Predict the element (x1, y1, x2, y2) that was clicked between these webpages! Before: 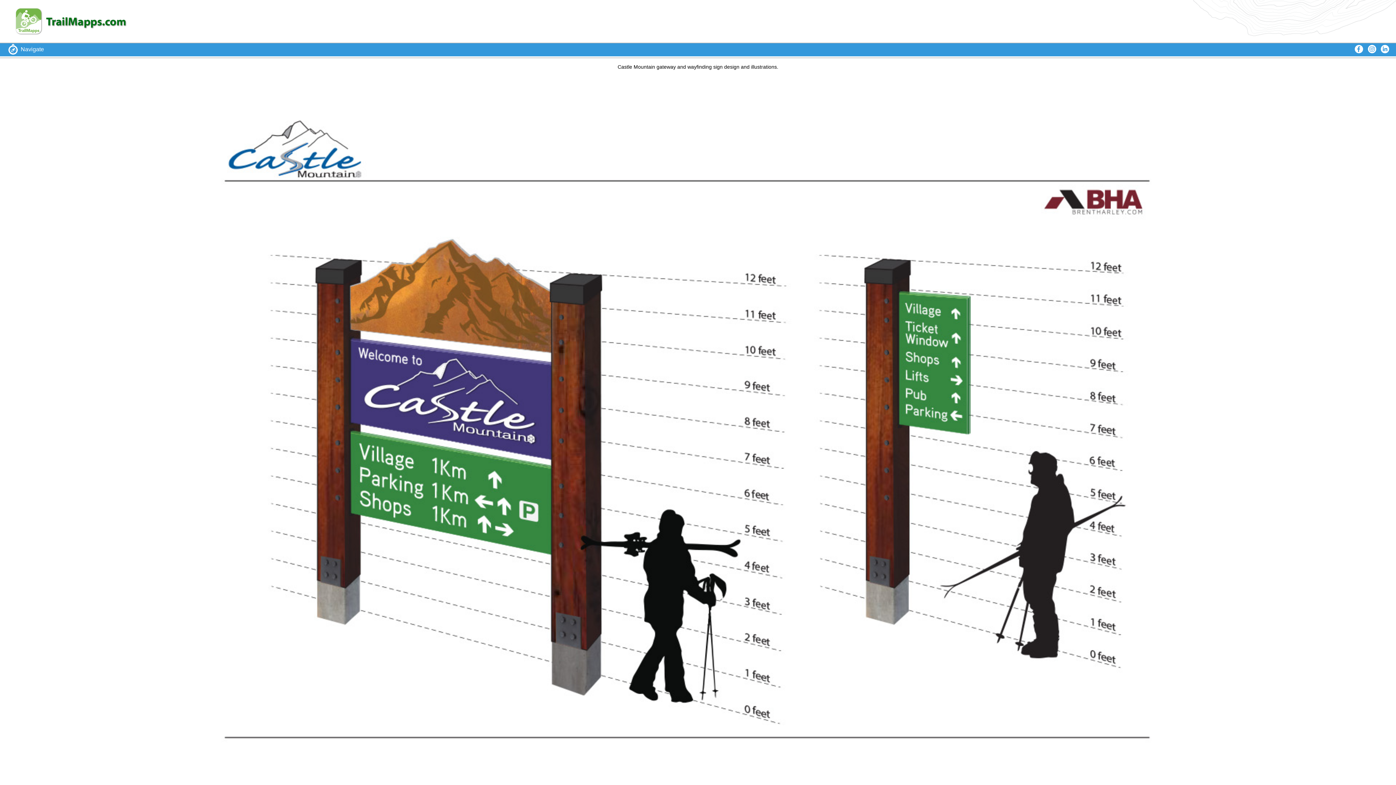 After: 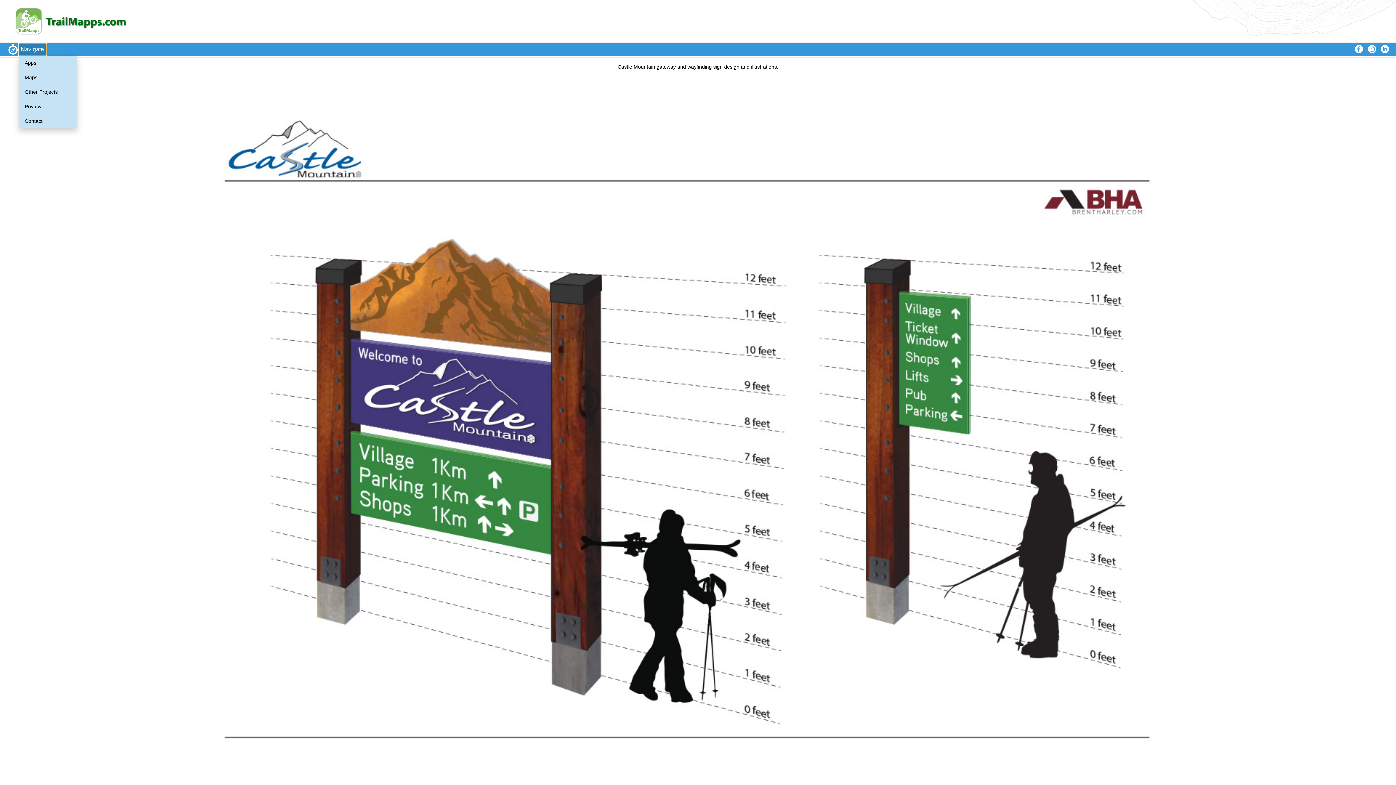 Action: bbox: (18, 43, 46, 55) label: Navigate